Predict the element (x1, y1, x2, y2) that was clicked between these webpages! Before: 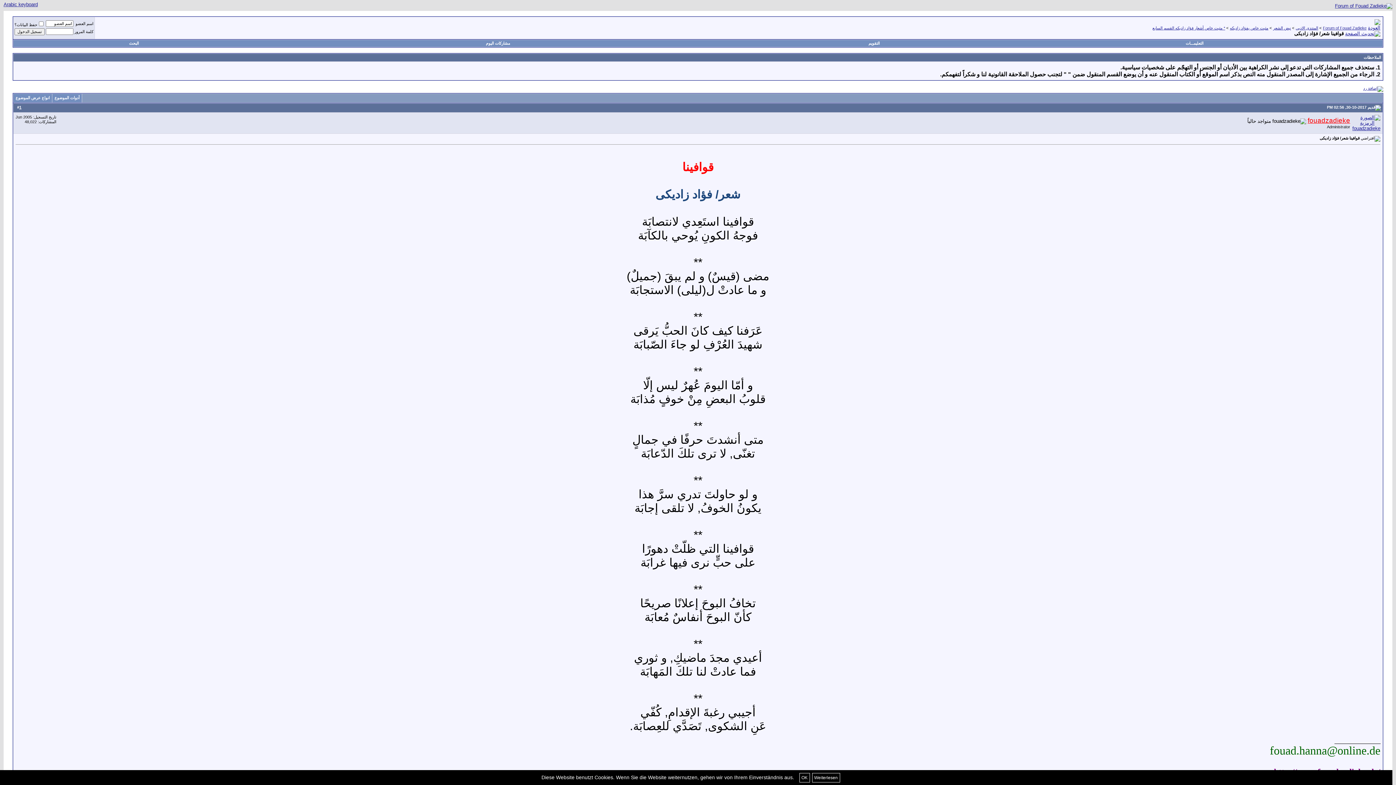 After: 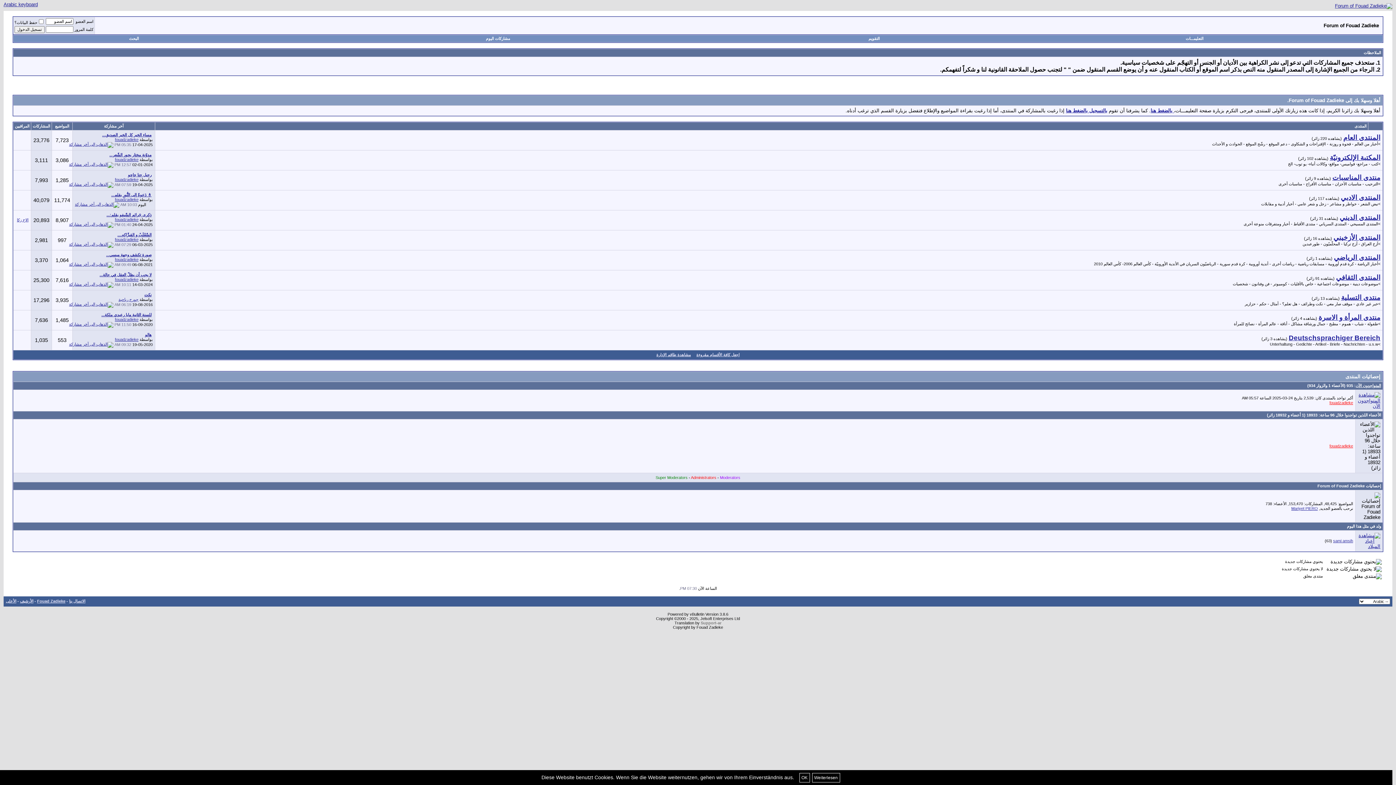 Action: bbox: (1323, 25, 1366, 30) label: Forum of Fouad Zadieke